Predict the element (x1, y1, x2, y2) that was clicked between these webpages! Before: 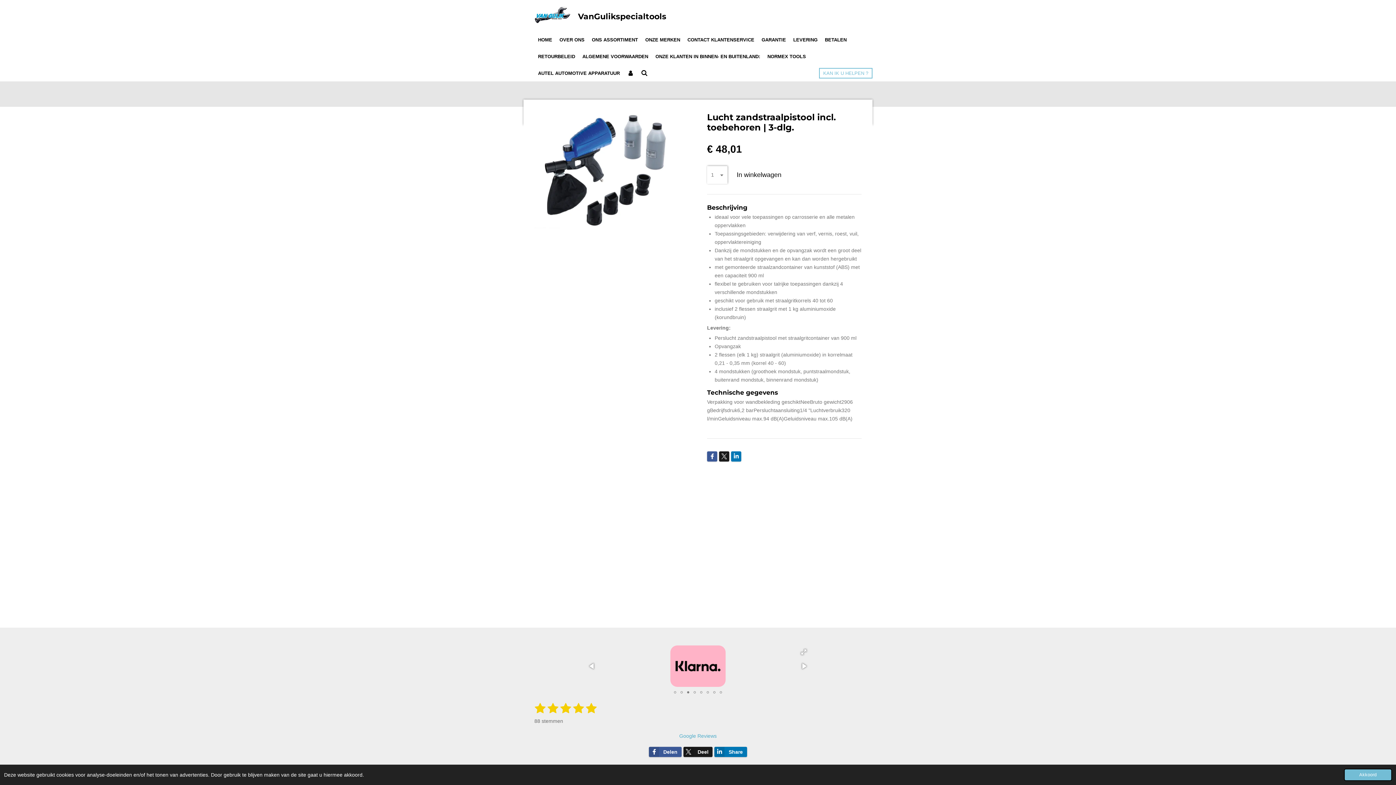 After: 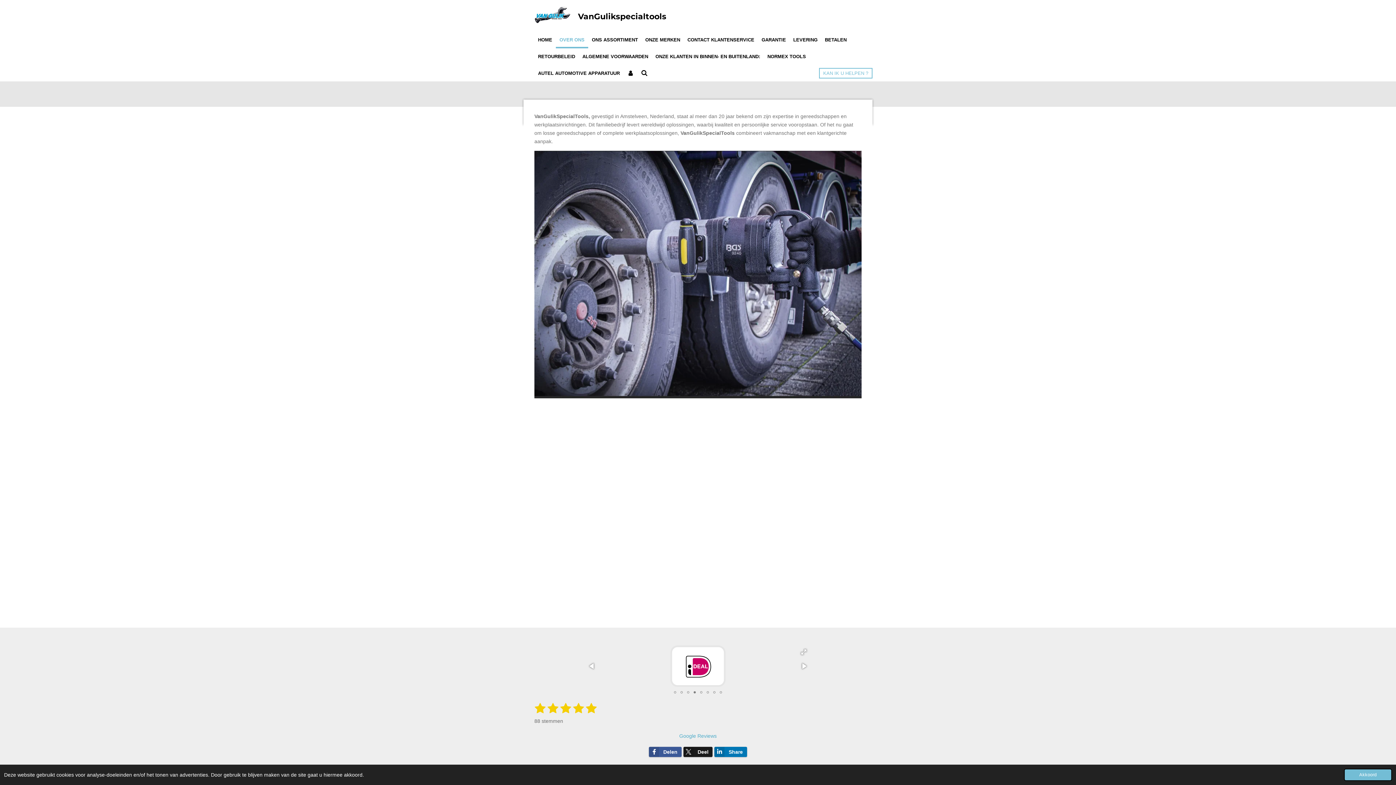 Action: bbox: (556, 31, 588, 48) label: OVER ONS